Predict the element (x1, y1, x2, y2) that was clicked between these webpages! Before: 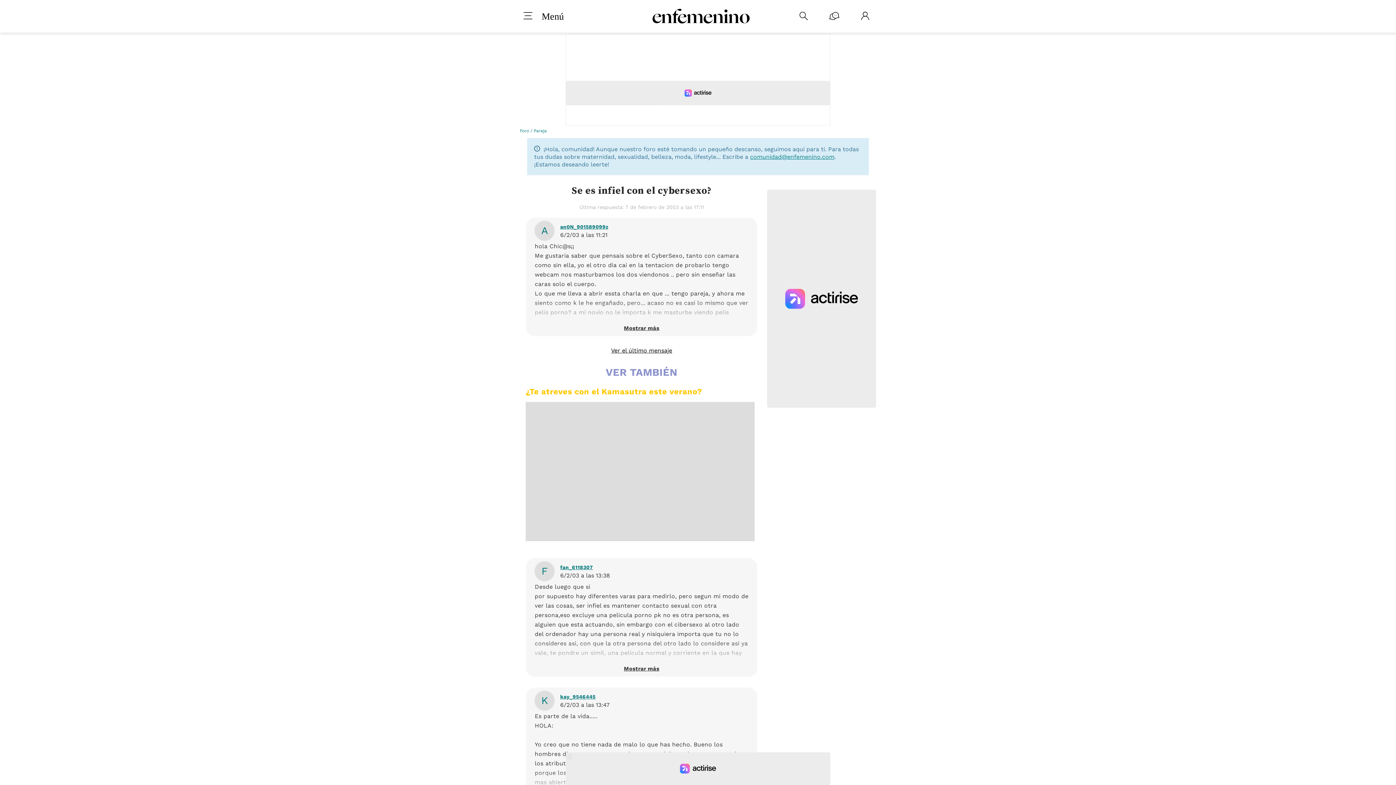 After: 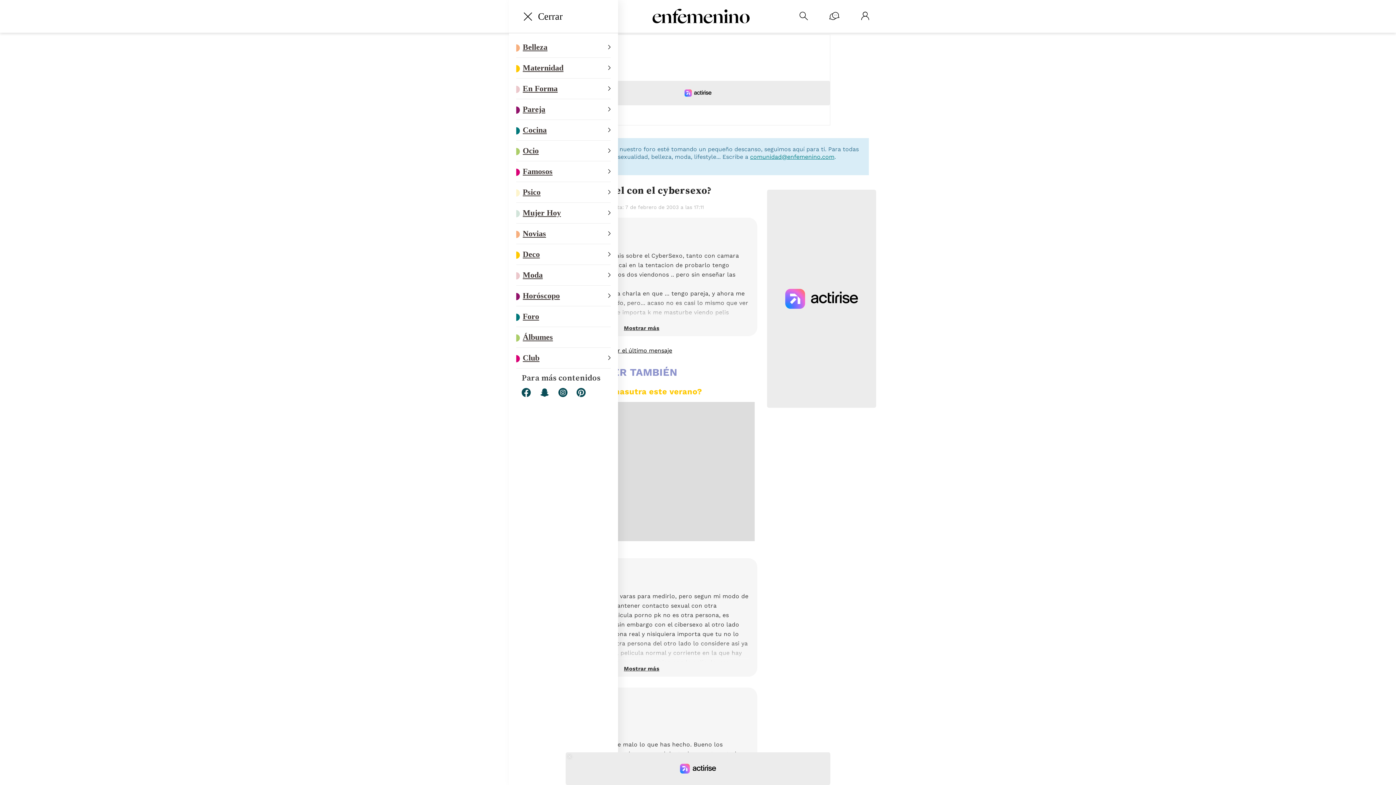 Action: bbox: (516, 12, 541, 20)